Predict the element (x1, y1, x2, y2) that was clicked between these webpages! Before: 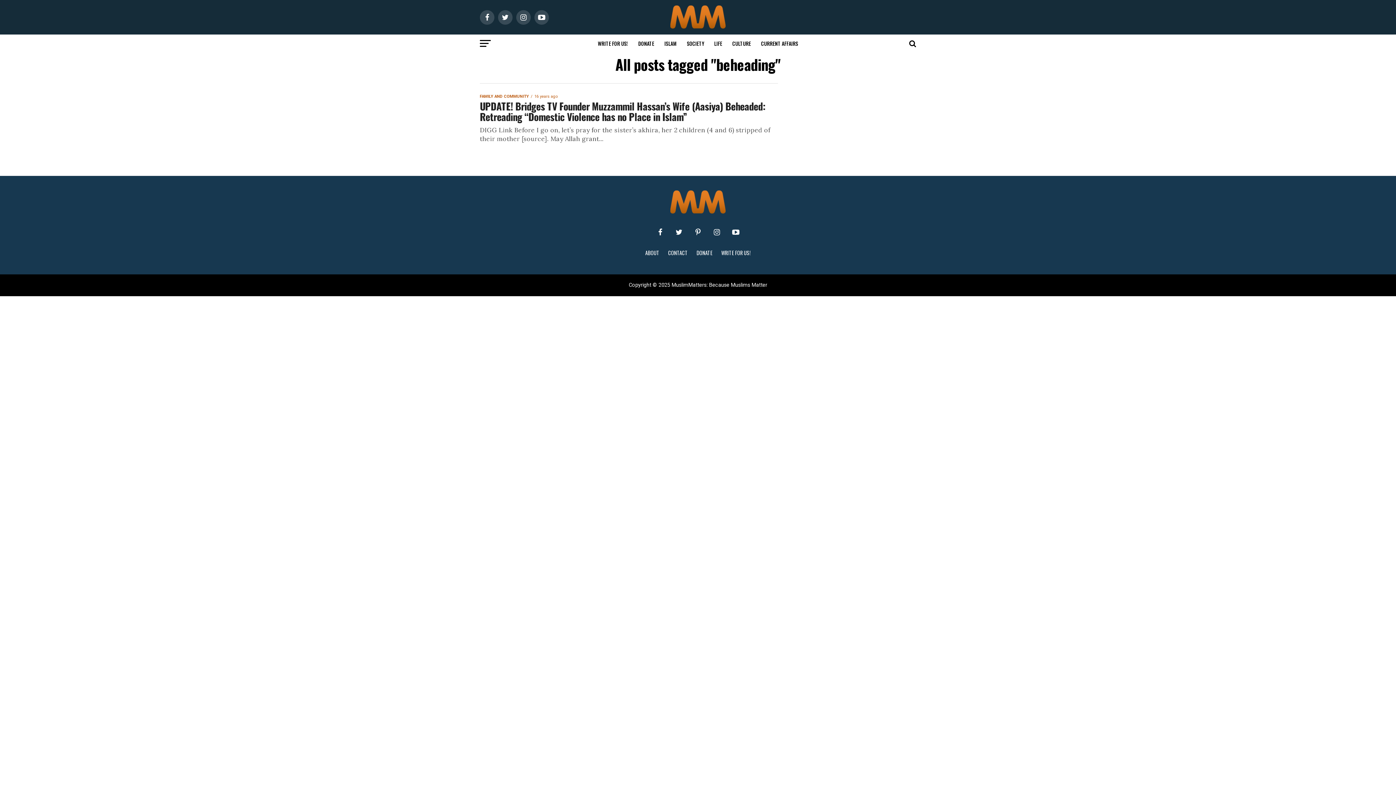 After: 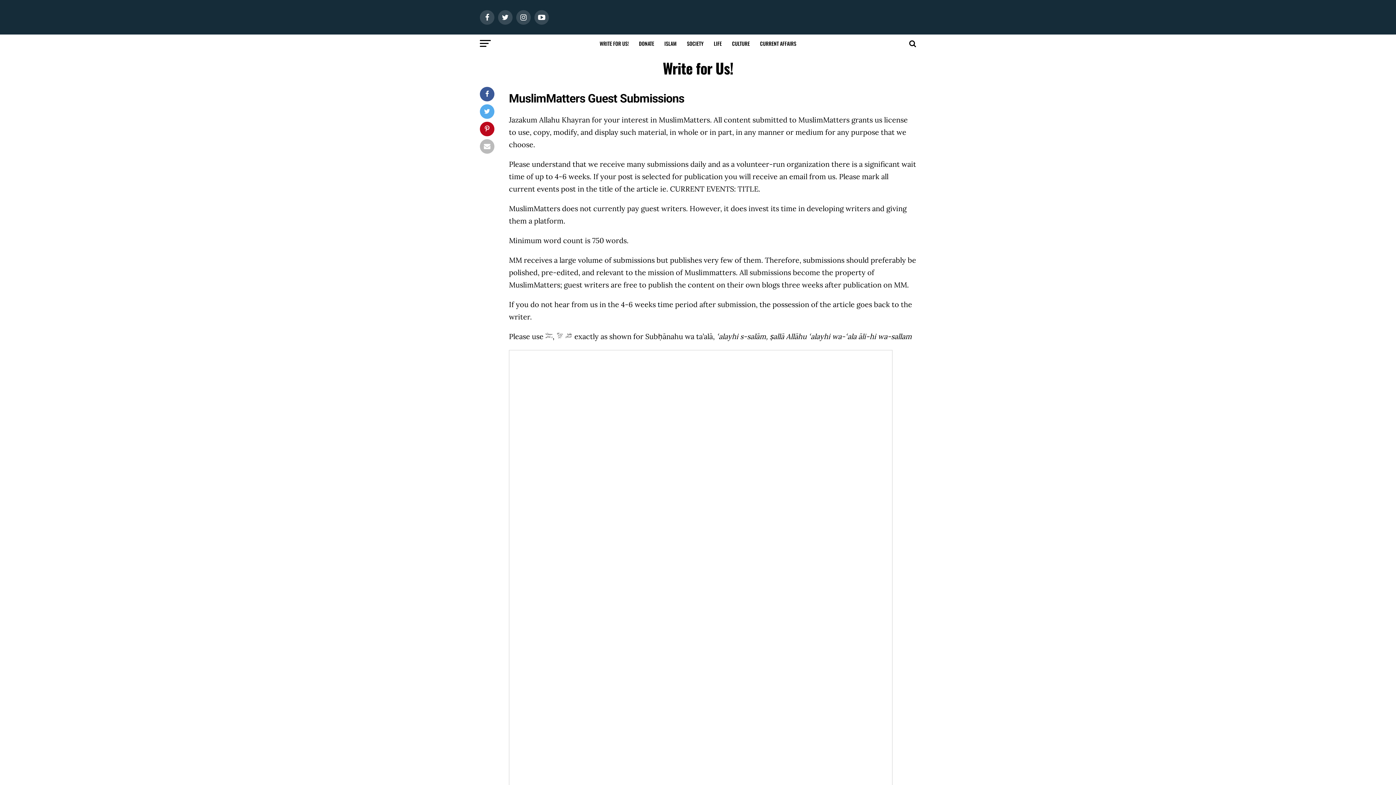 Action: bbox: (721, 249, 750, 256) label: WRITE FOR US!